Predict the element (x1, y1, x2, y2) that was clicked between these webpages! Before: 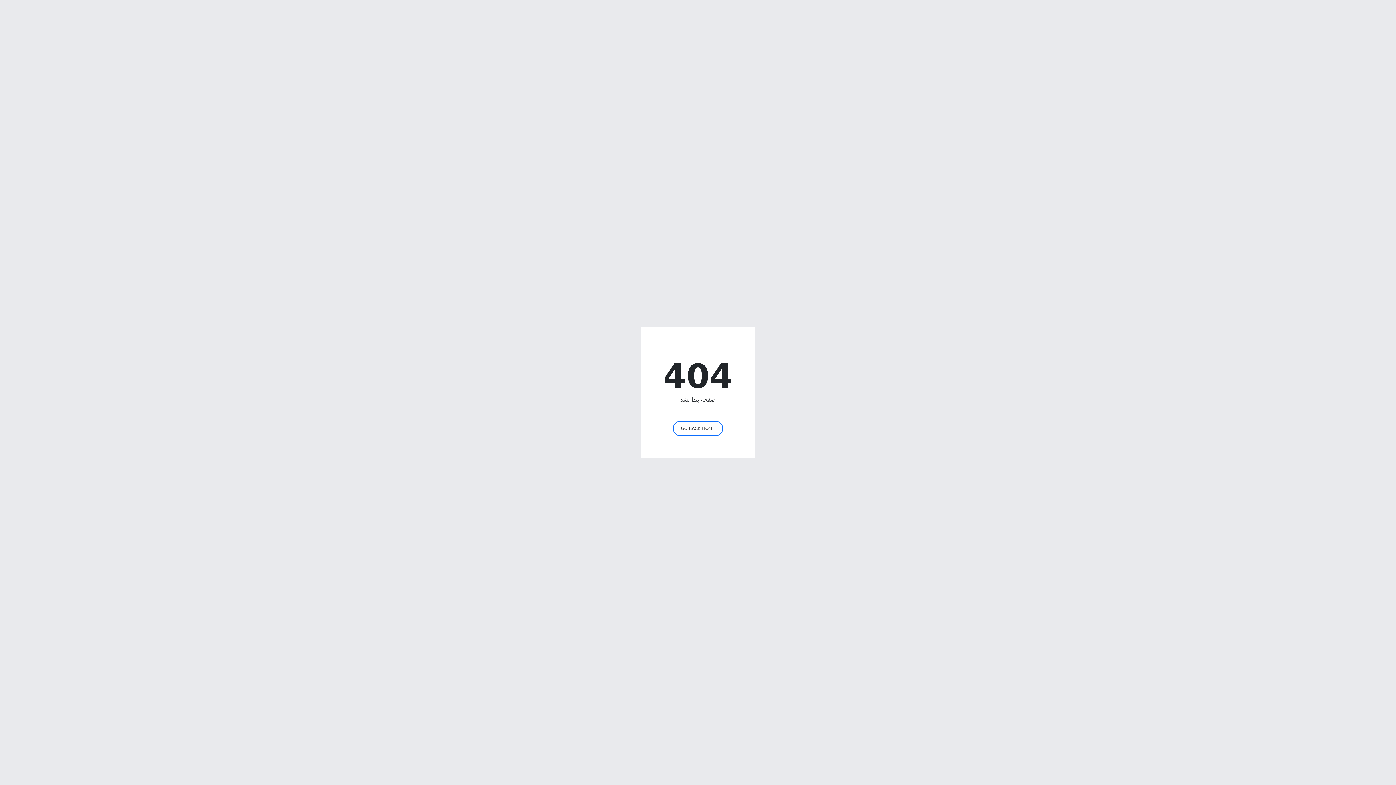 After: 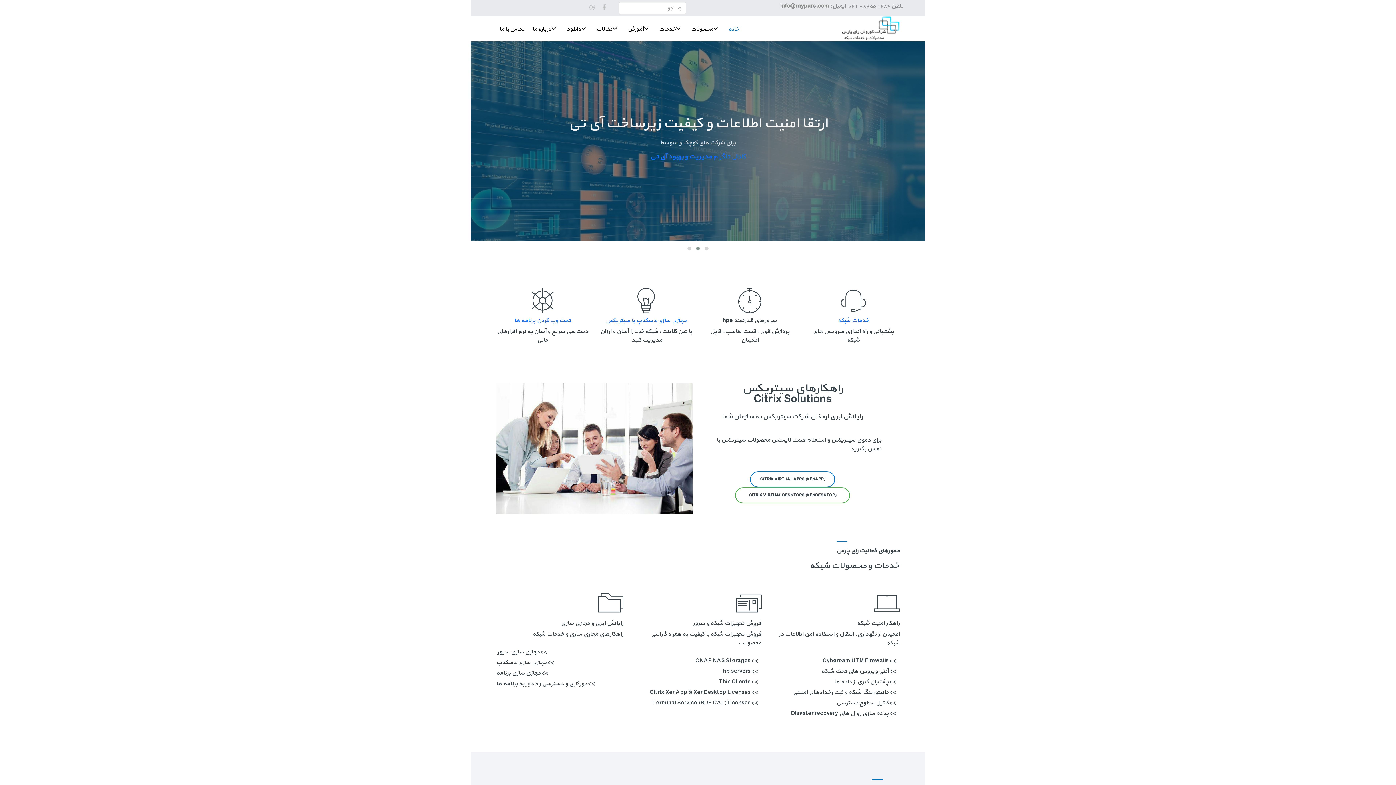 Action: label: GO BACK HOME bbox: (673, 421, 723, 436)